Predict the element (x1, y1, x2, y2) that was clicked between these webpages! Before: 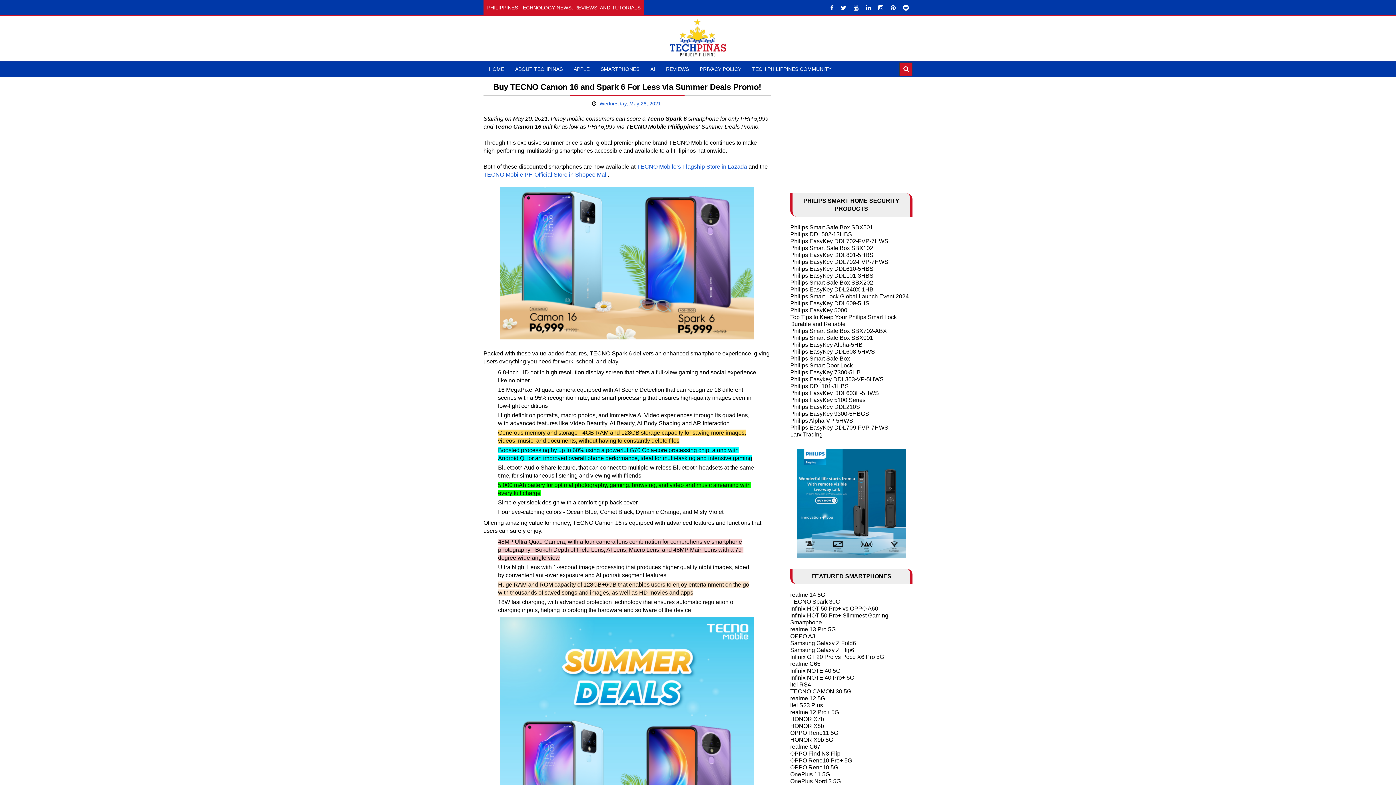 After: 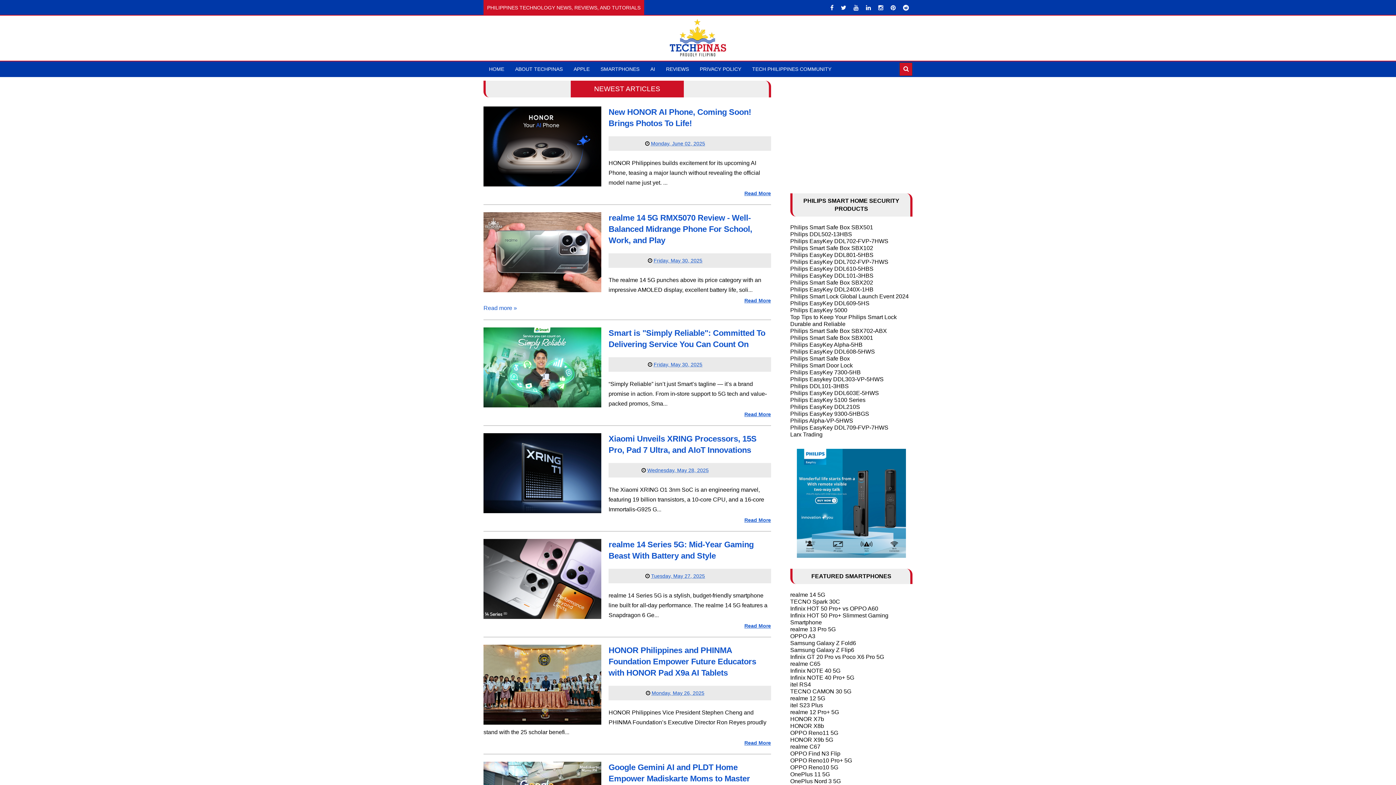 Action: bbox: (669, 18, 727, 57)